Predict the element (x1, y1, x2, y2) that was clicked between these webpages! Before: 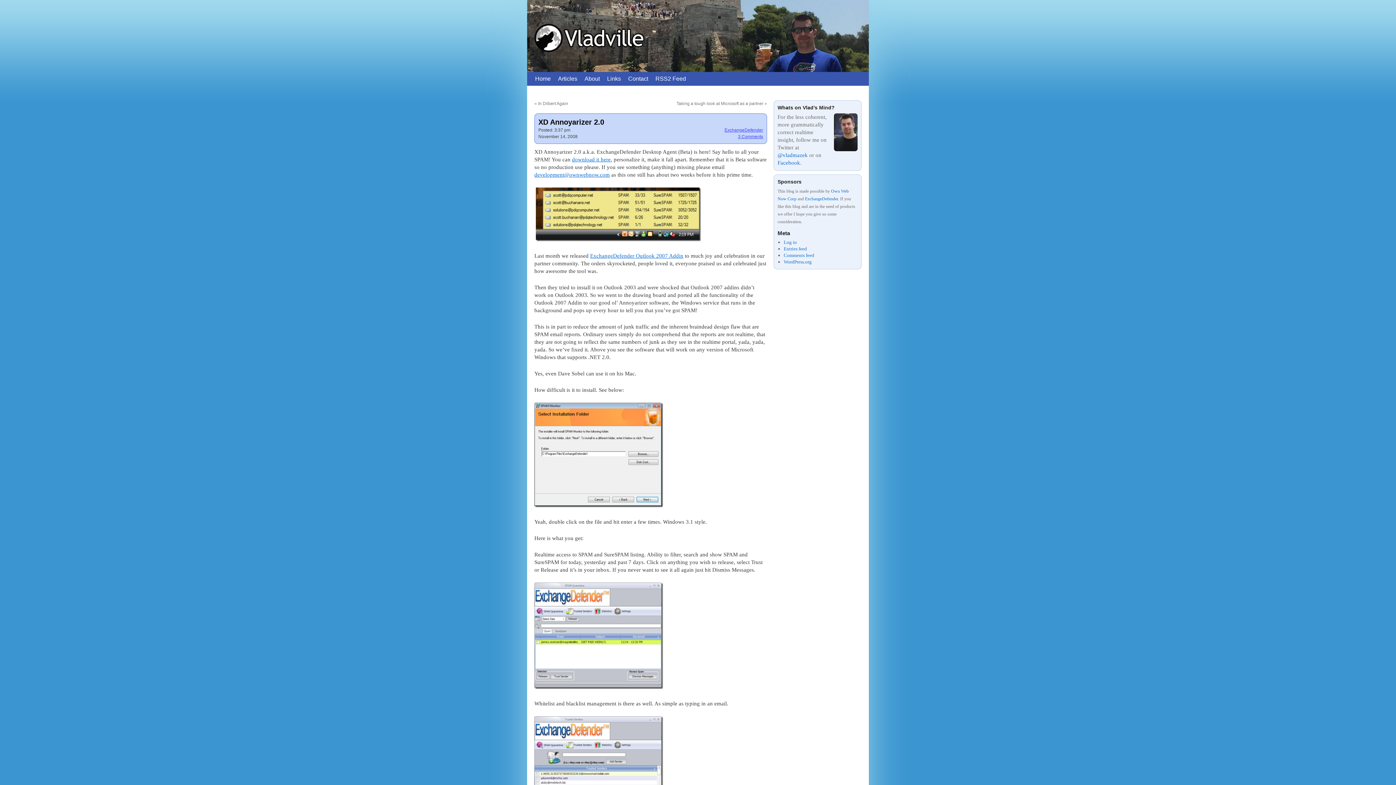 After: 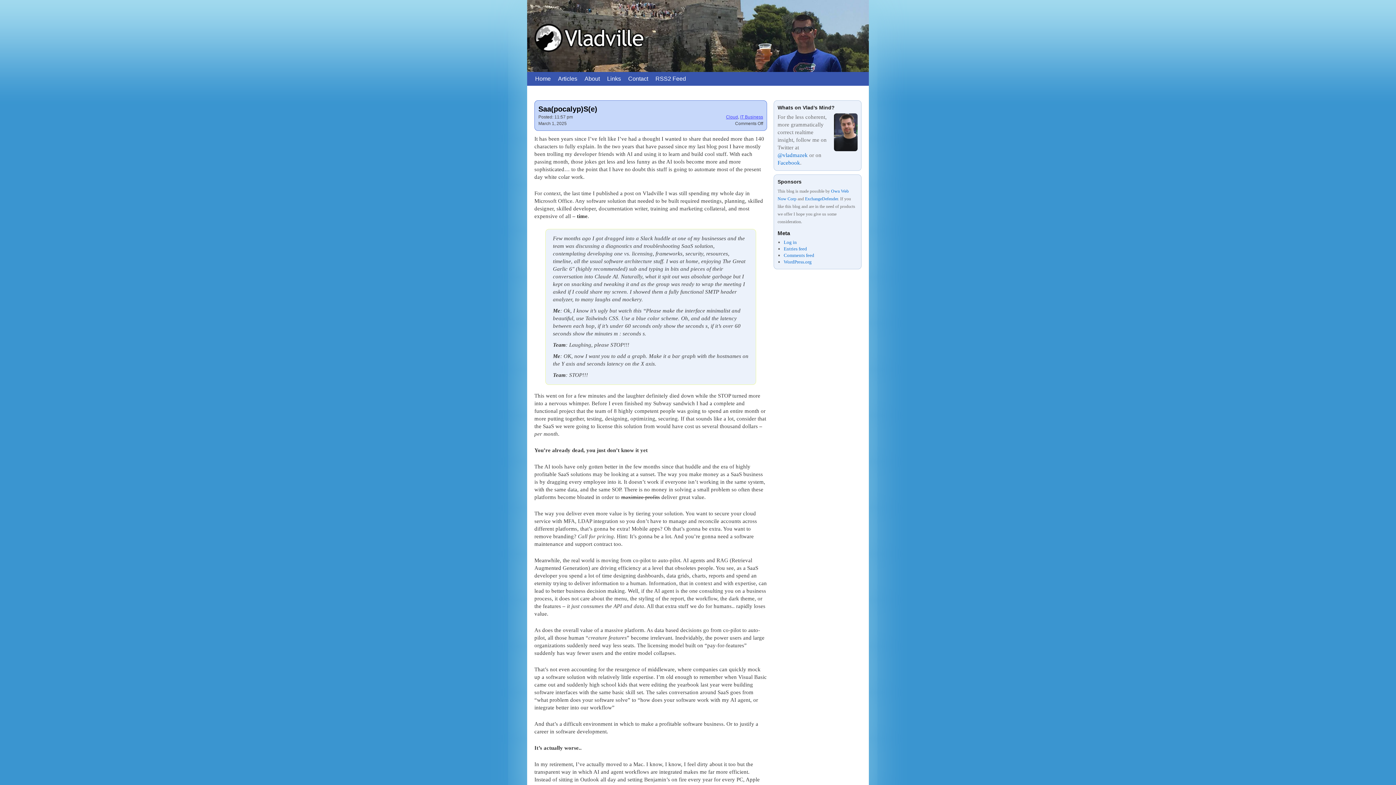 Action: bbox: (534, 23, 876, 52)